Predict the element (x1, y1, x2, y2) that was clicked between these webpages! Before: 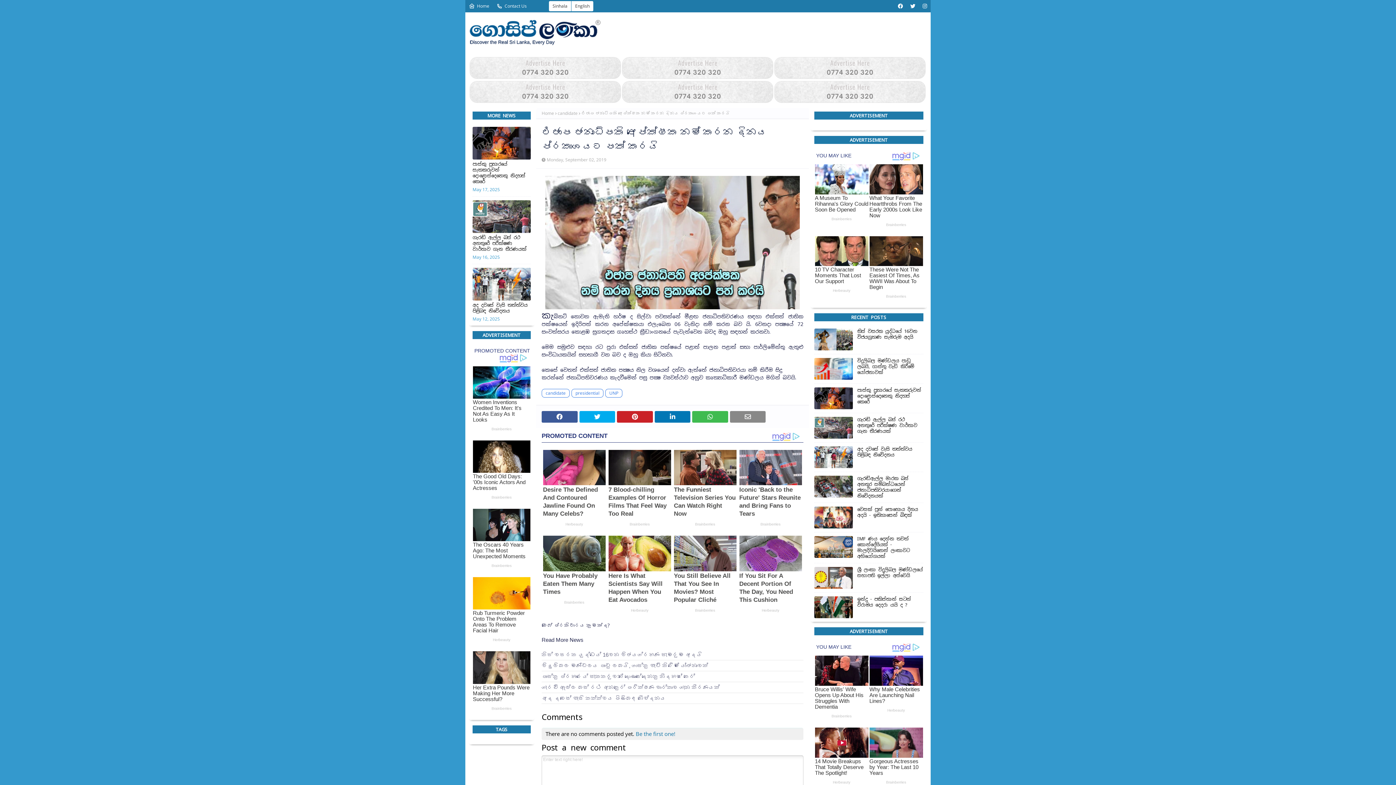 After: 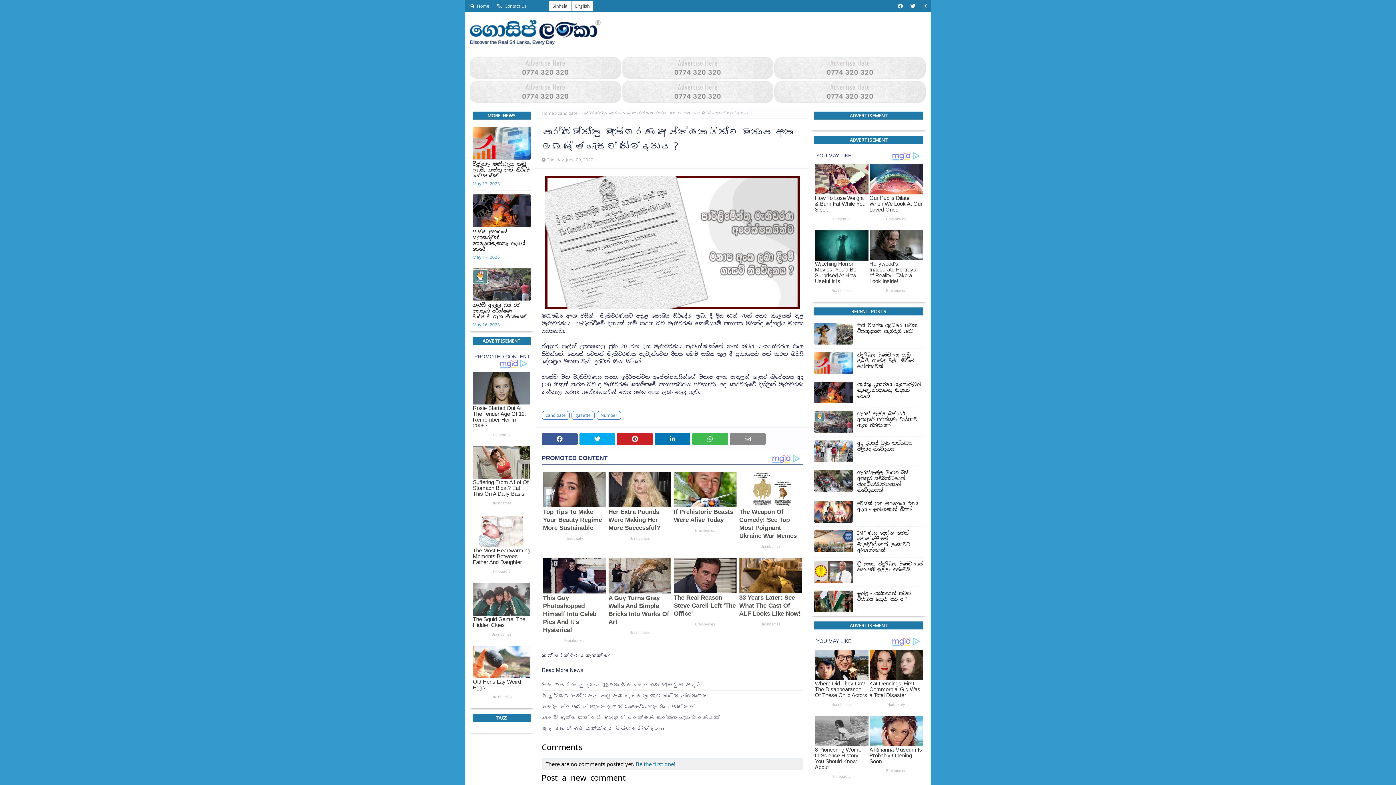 Action: bbox: (721, 769, 803, 789) label: පාර්ලිමේන්තු මැතිවරණ අපේක්ෂකයින්ට මනාප අංක ලබා දීමේ ගැසට් නිවේදනය ?